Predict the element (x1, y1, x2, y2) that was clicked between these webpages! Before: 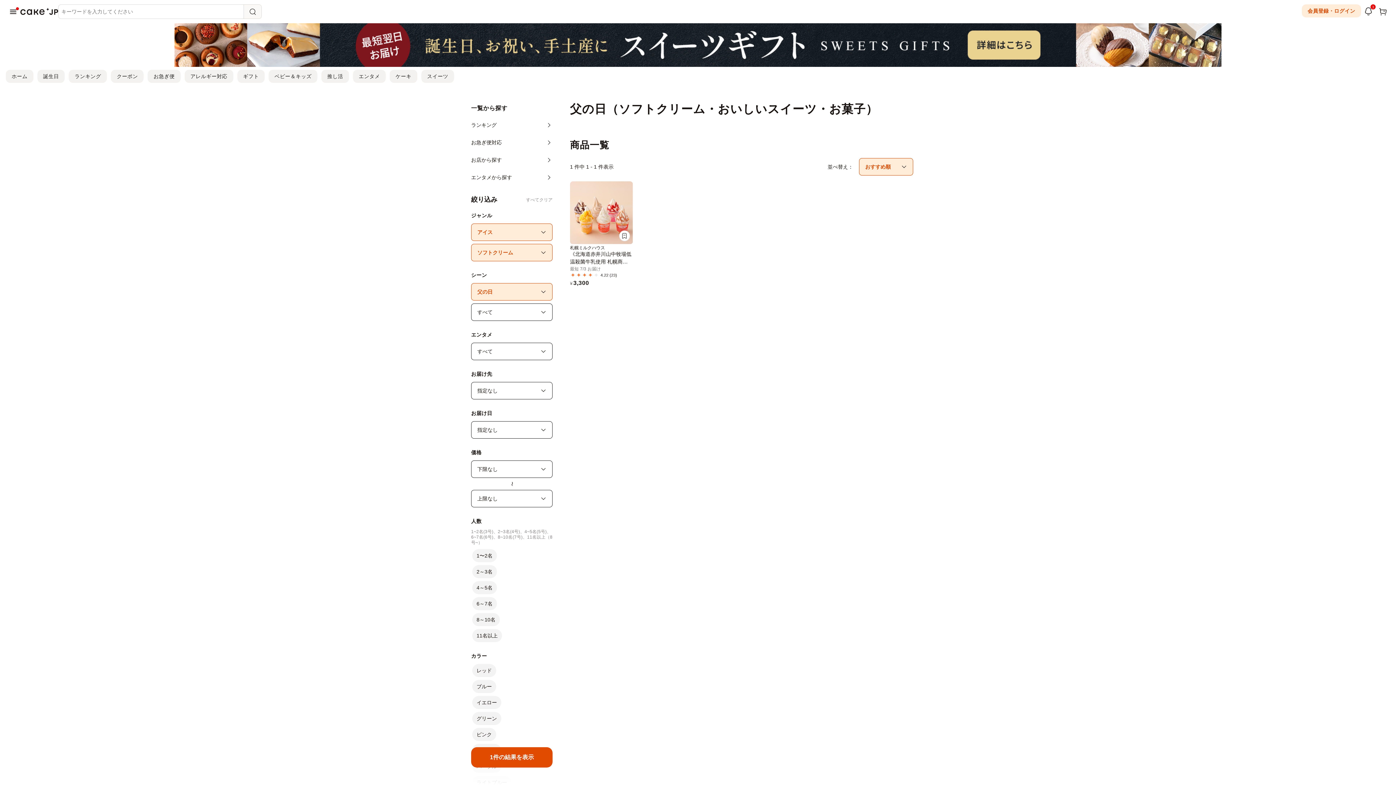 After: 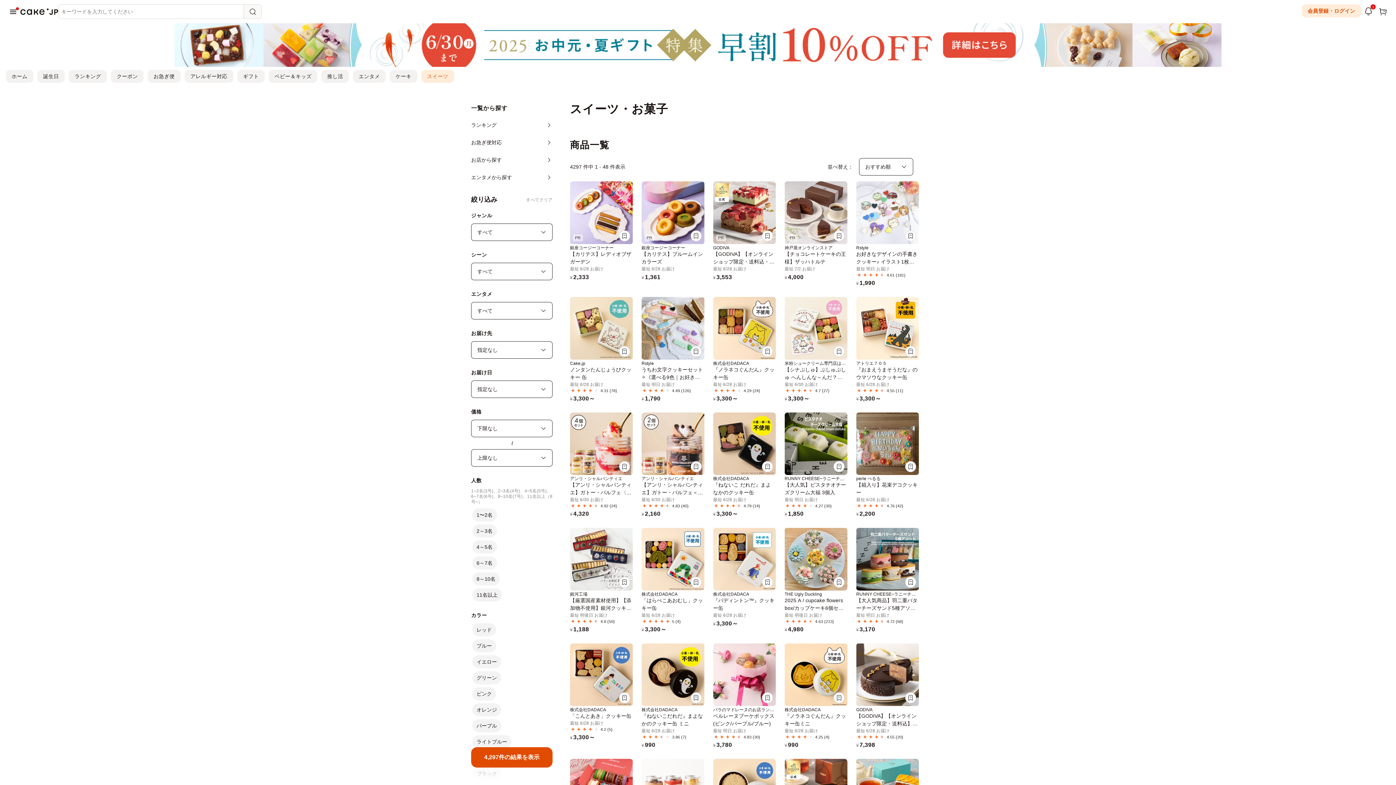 Action: label: スイーツ bbox: (421, 69, 454, 82)